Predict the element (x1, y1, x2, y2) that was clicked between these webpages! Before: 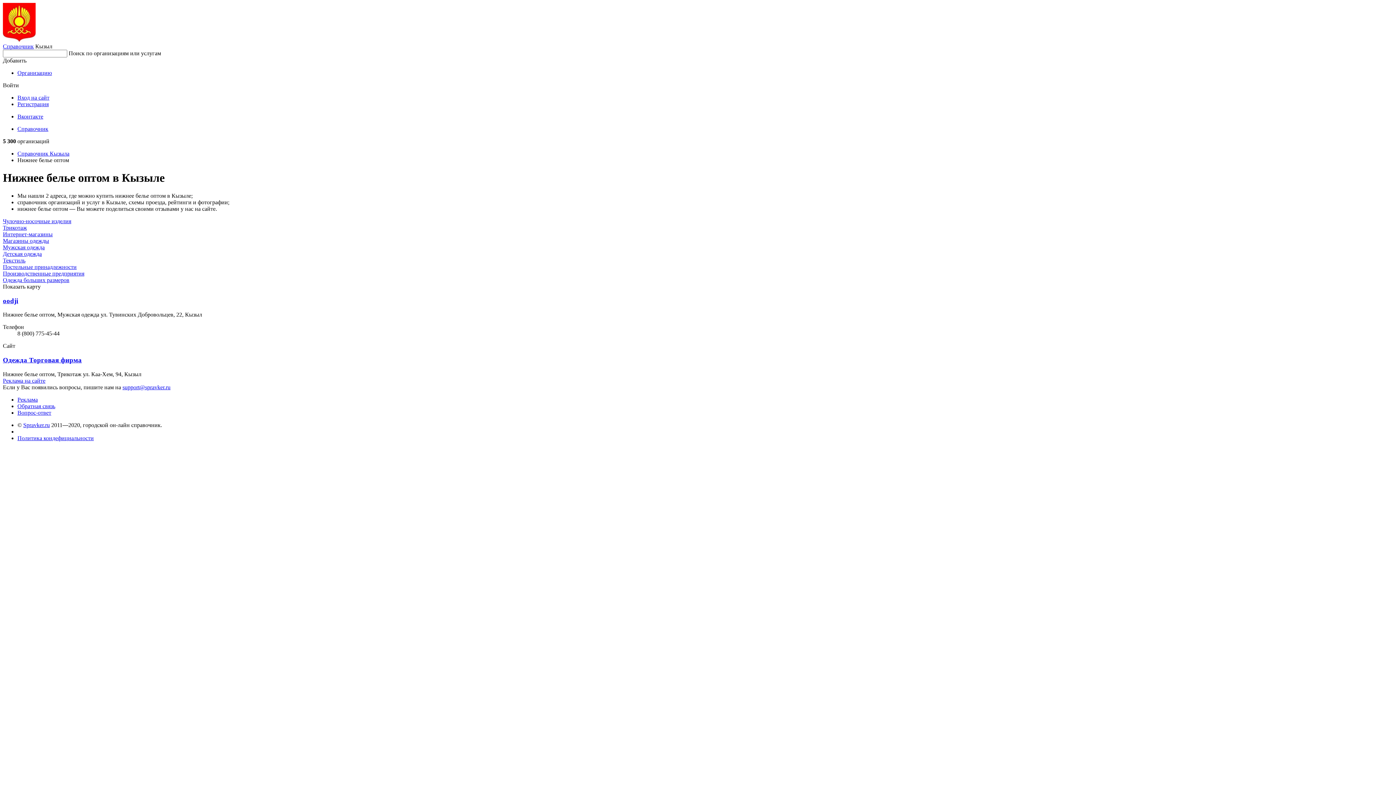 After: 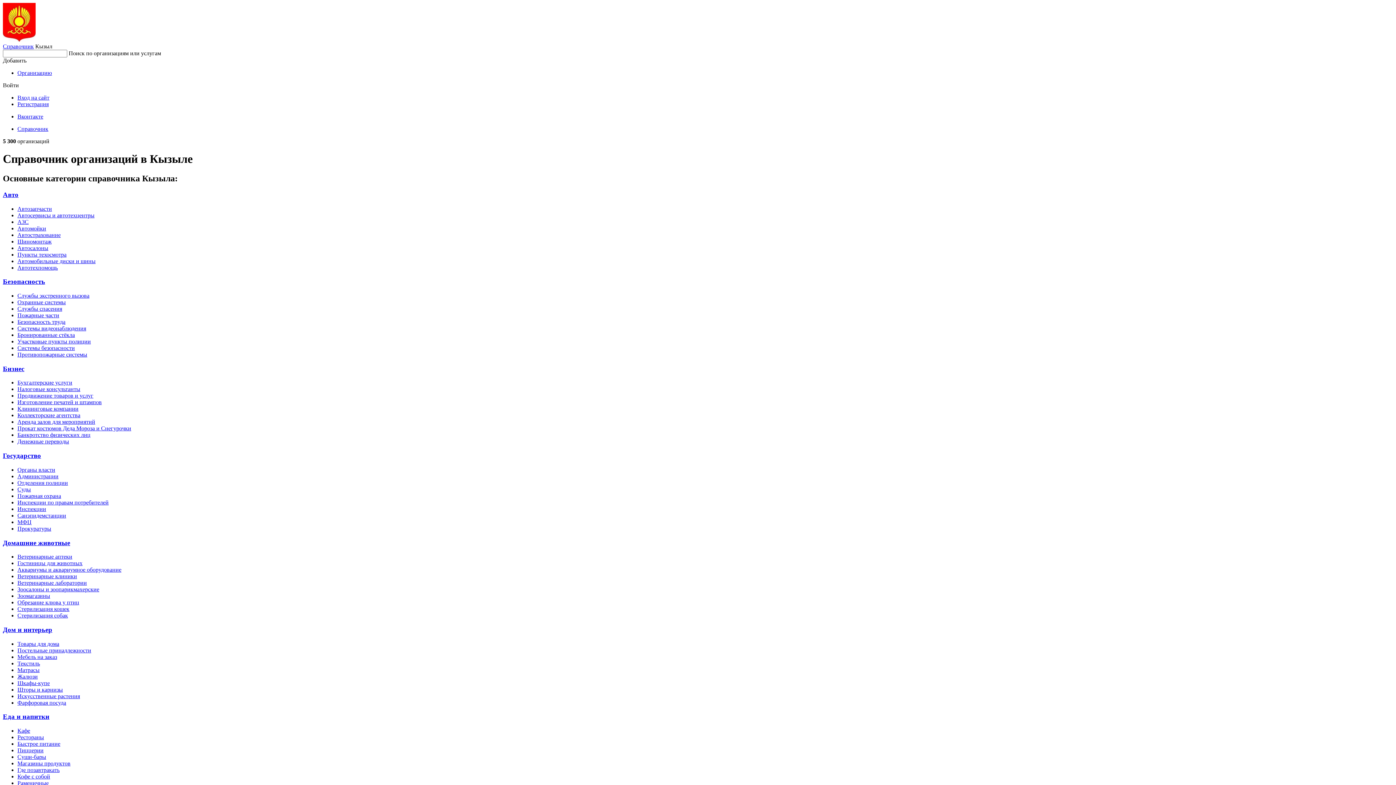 Action: label: Справочник bbox: (2, 43, 33, 49)